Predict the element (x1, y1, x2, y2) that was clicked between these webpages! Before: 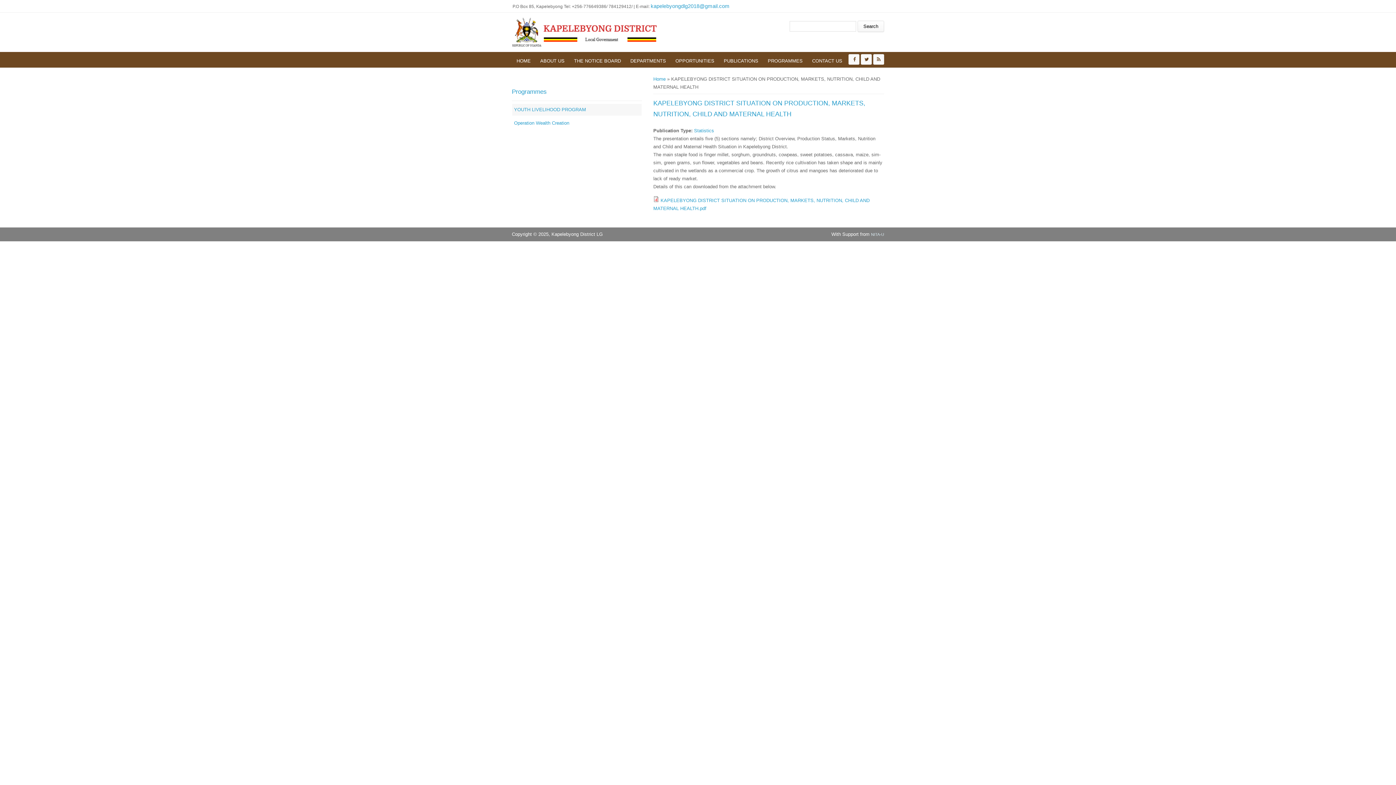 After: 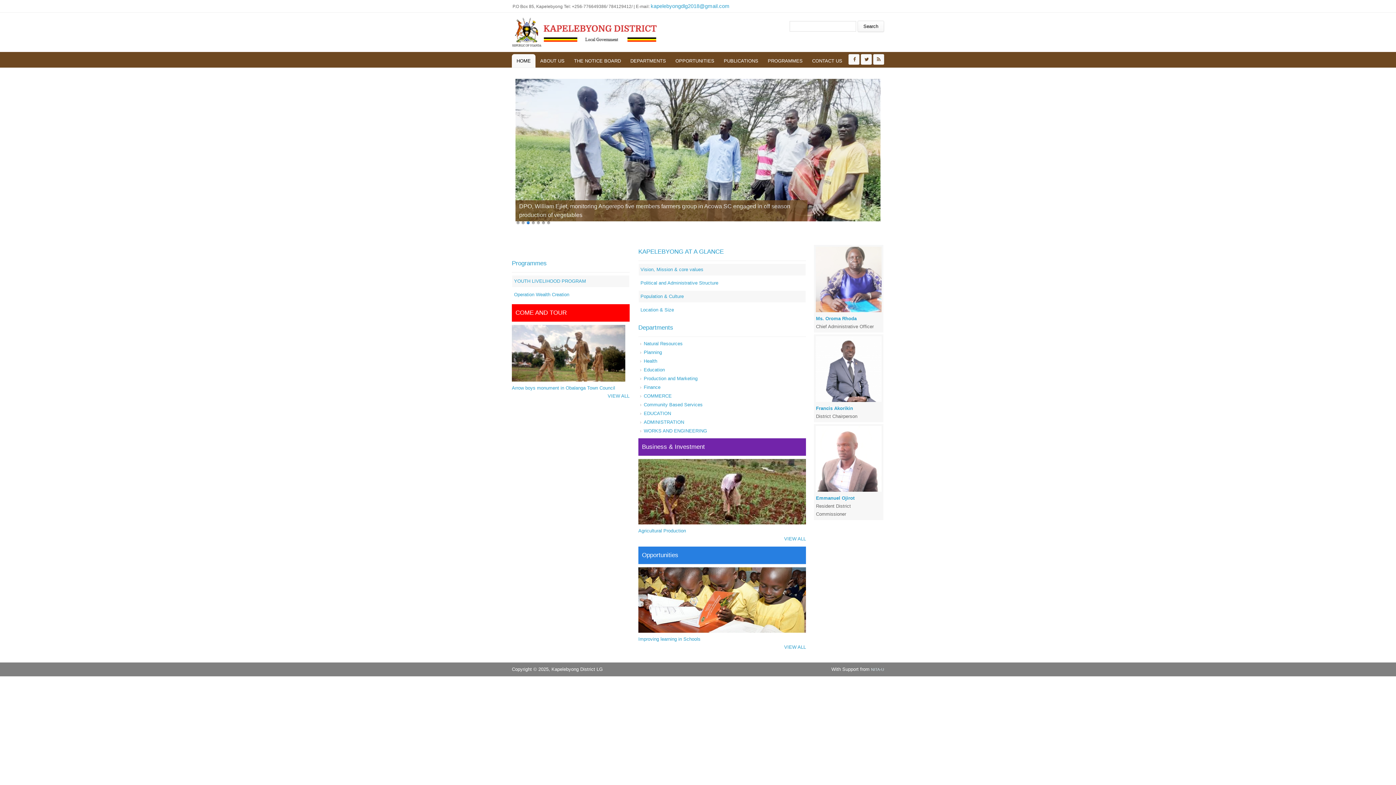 Action: bbox: (653, 76, 665, 81) label: Home